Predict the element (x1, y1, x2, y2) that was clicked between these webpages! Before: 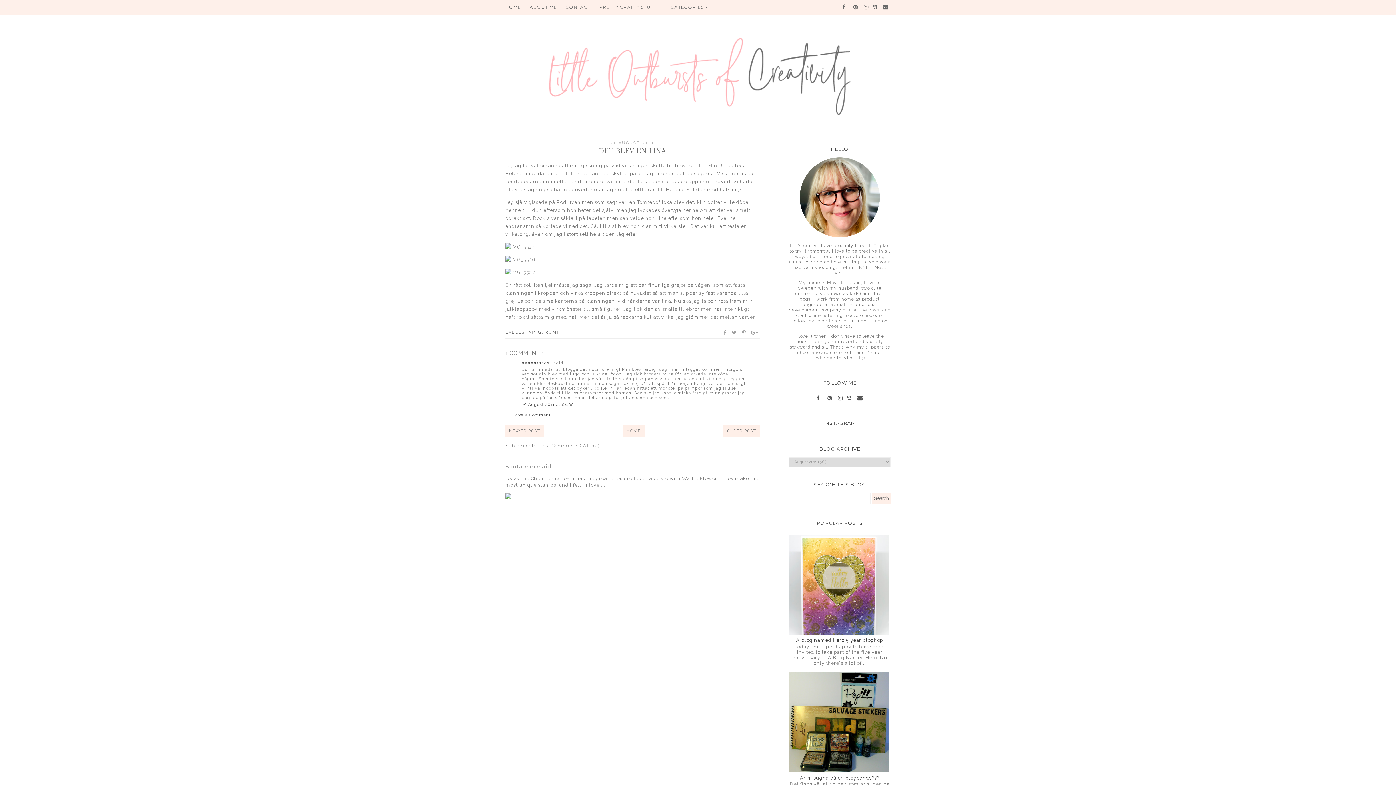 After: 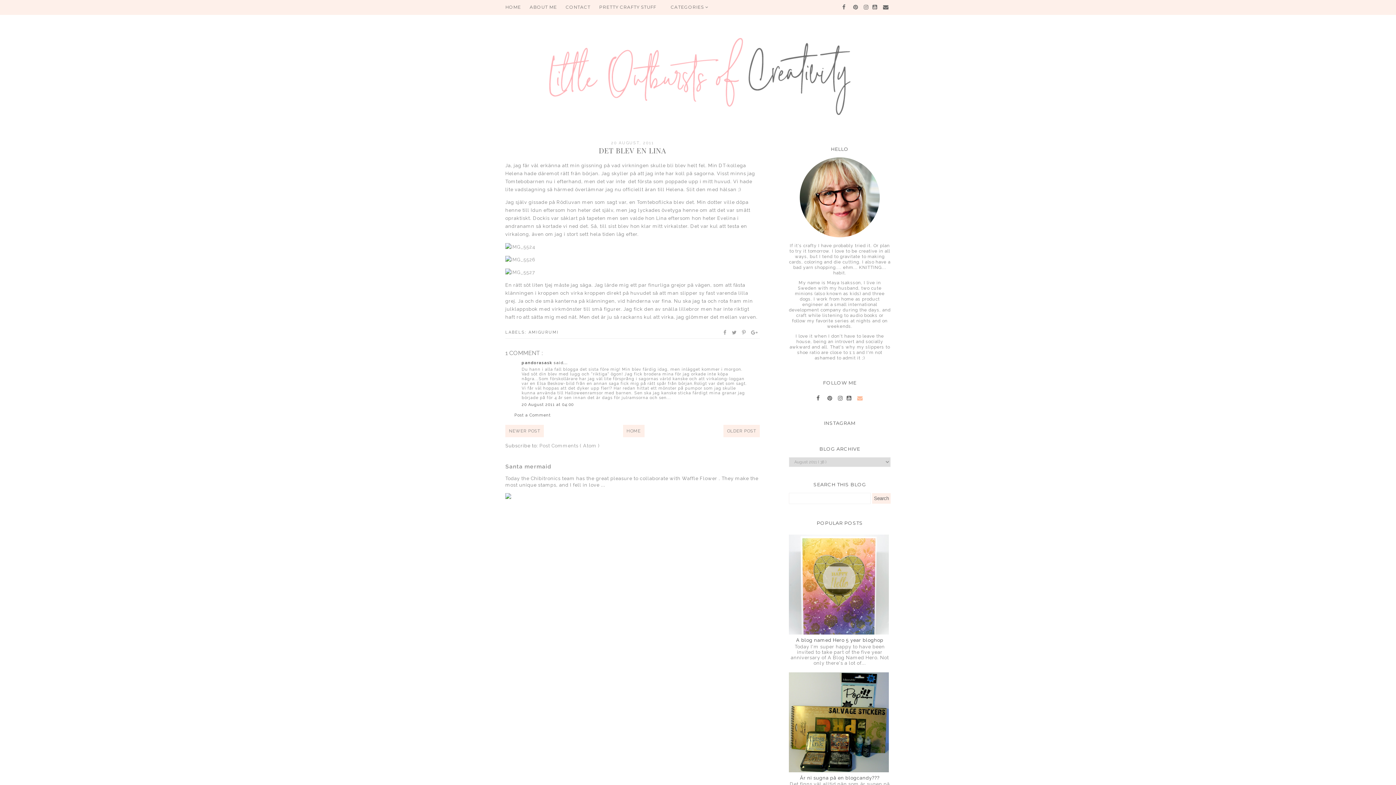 Action: bbox: (855, 391, 865, 405)